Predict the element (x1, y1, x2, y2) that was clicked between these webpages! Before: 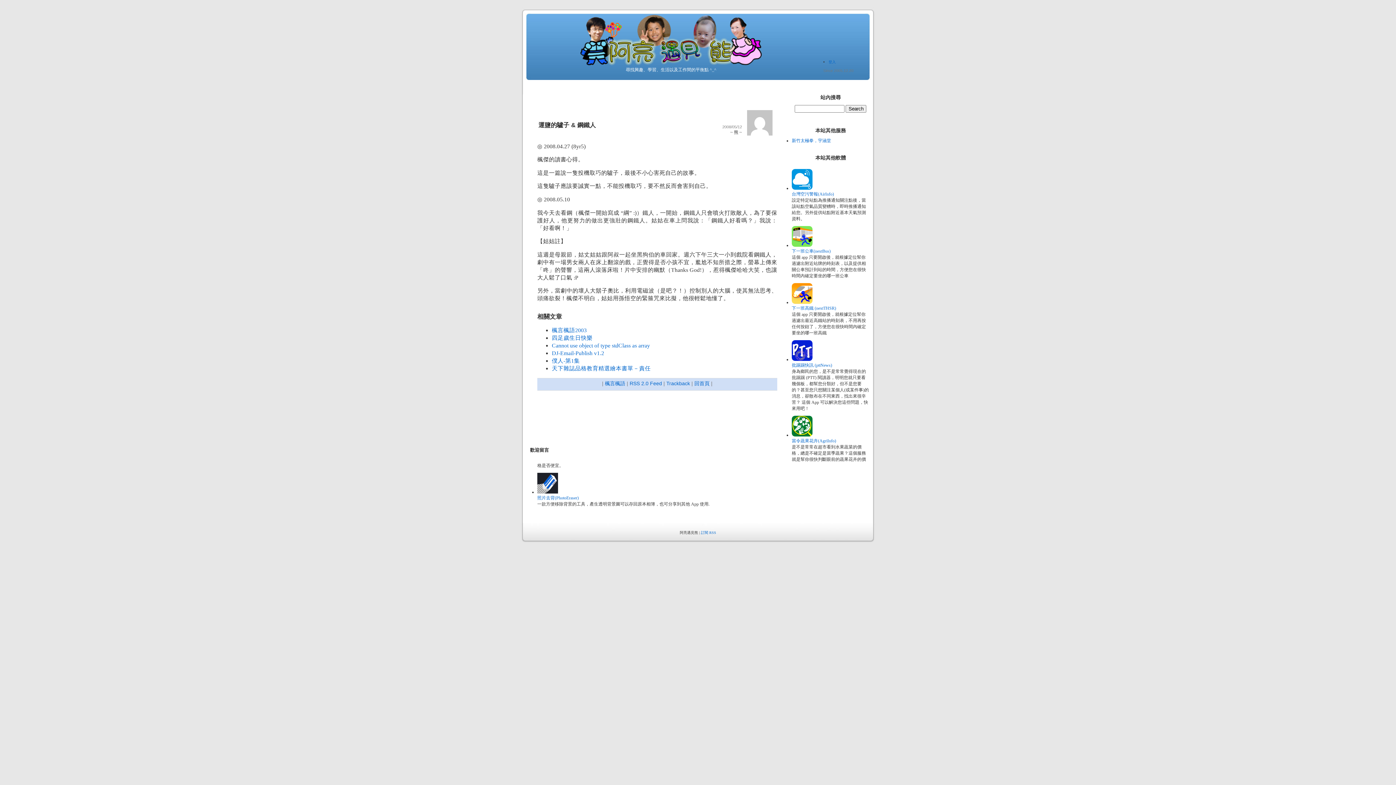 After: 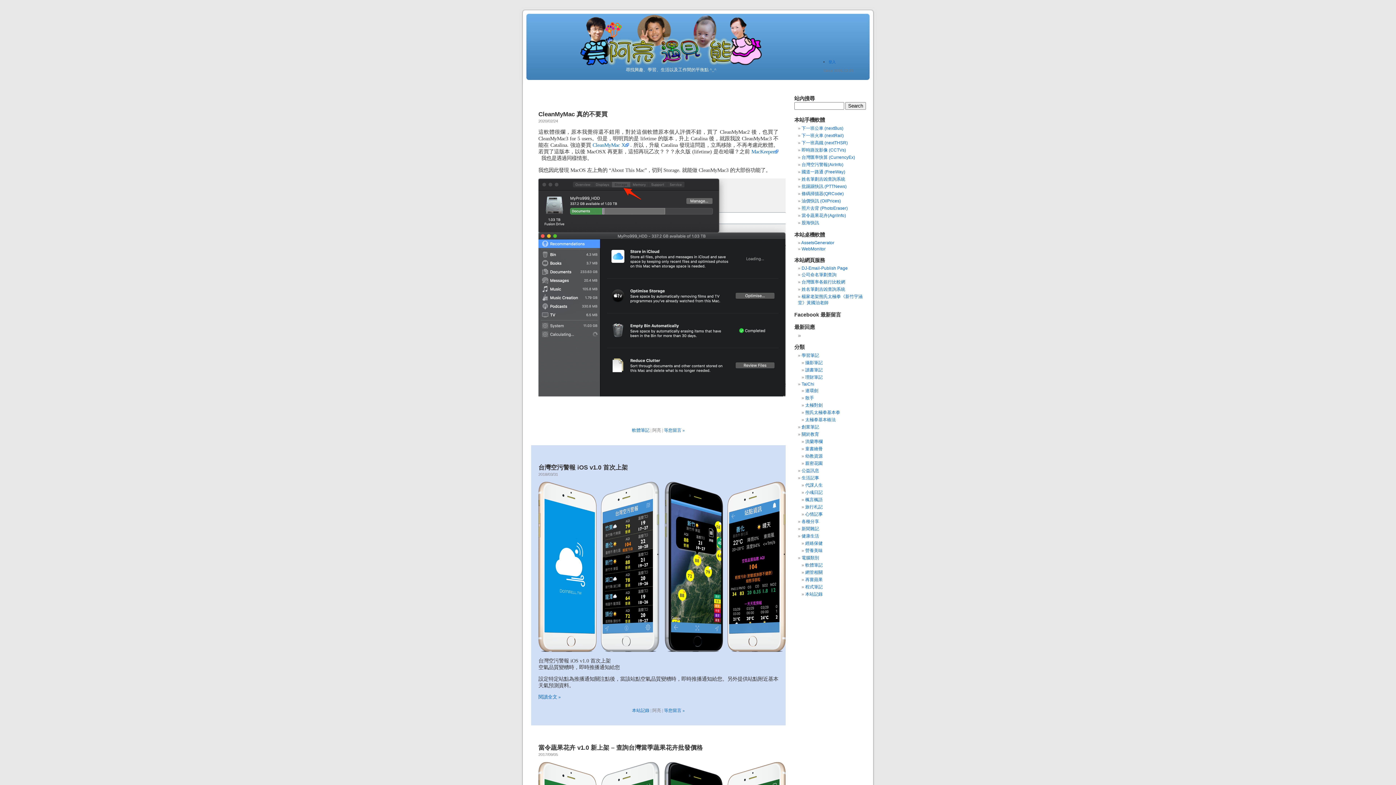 Action: bbox: (580, 63, 762, 67)